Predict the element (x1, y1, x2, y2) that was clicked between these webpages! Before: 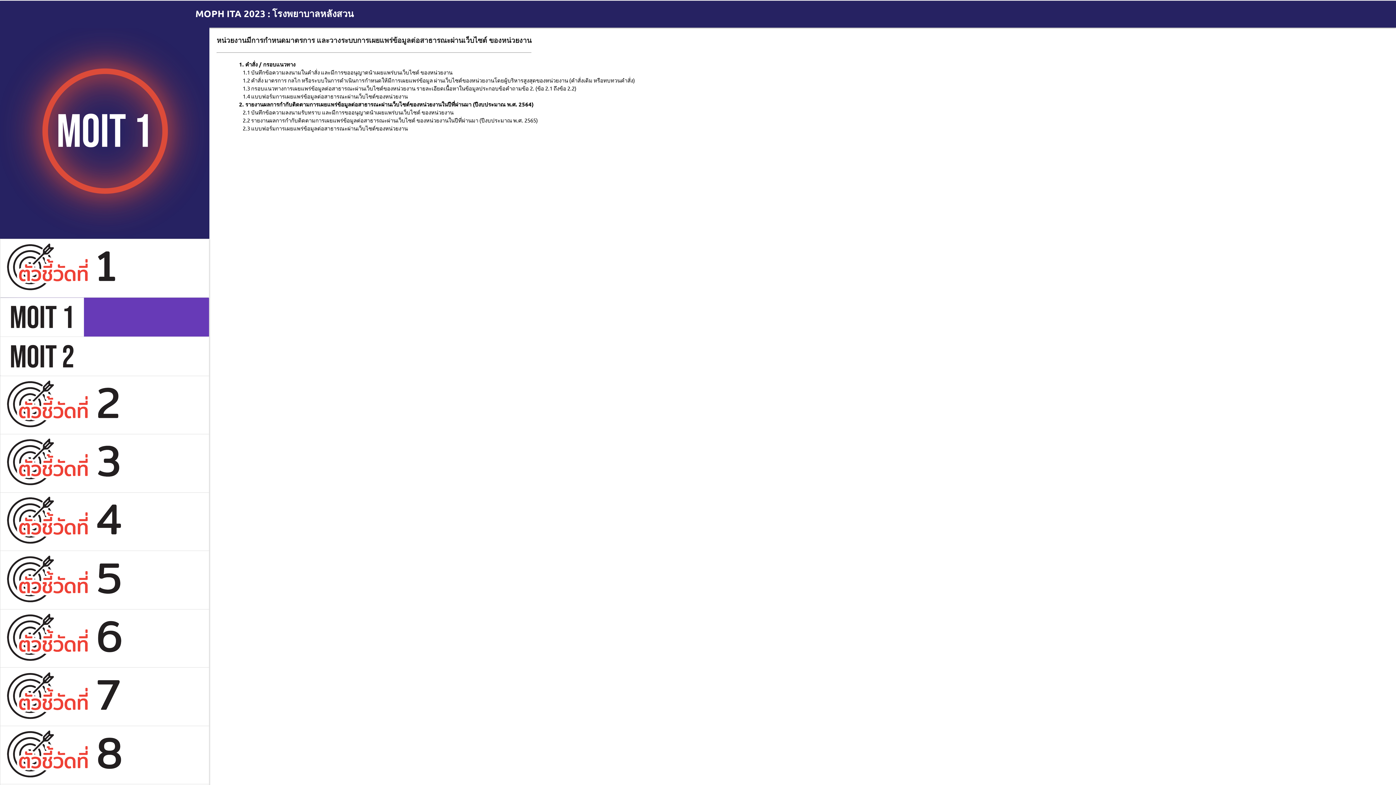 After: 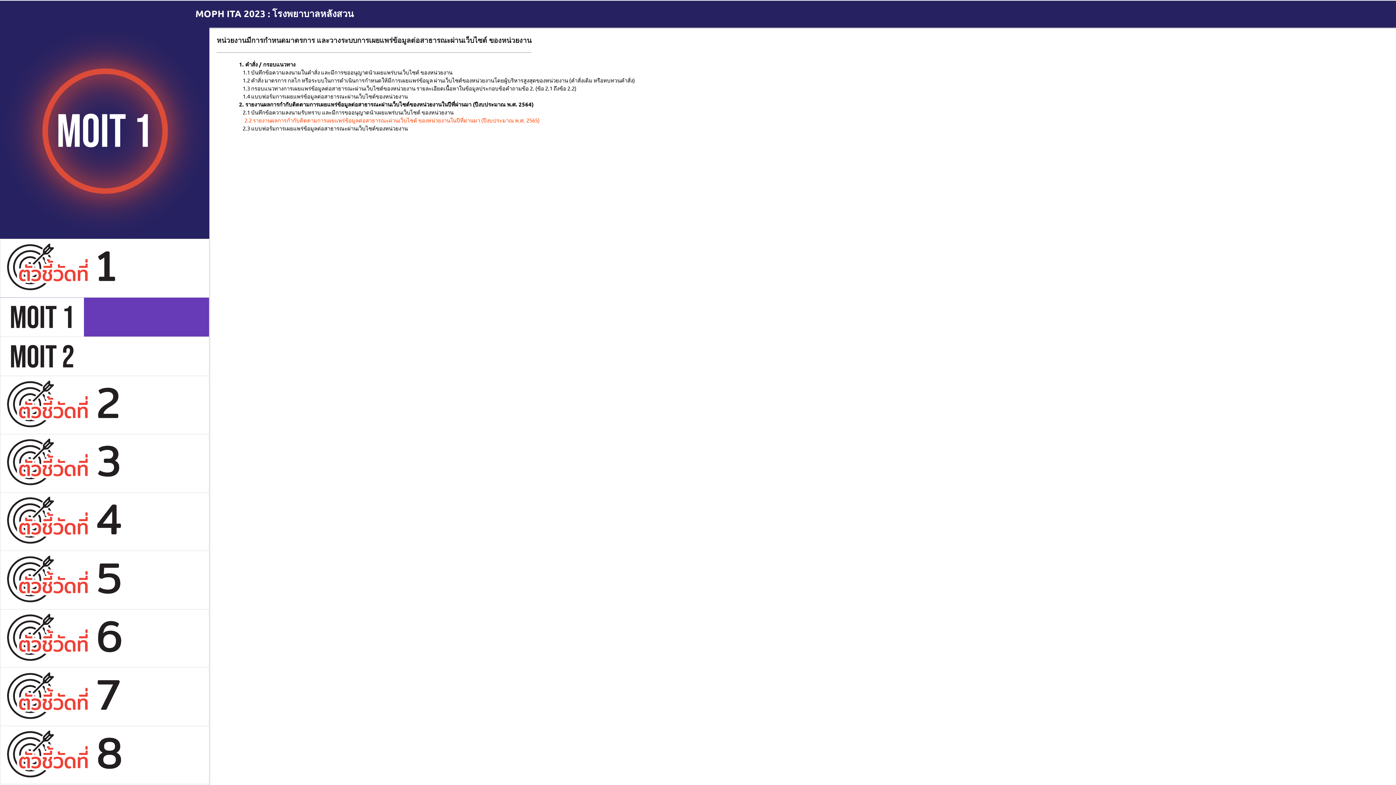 Action: bbox: (242, 116, 538, 123) label: 2.2 รายงานผลการกำกับติดตามการเผยแพร่ข้อมูลต่อสาธารณะผ่านเว็บไซต์ ของหน่วยงานในปีที่ผ่านมา (ปีงบประมาณ พ.ศ. 2565)